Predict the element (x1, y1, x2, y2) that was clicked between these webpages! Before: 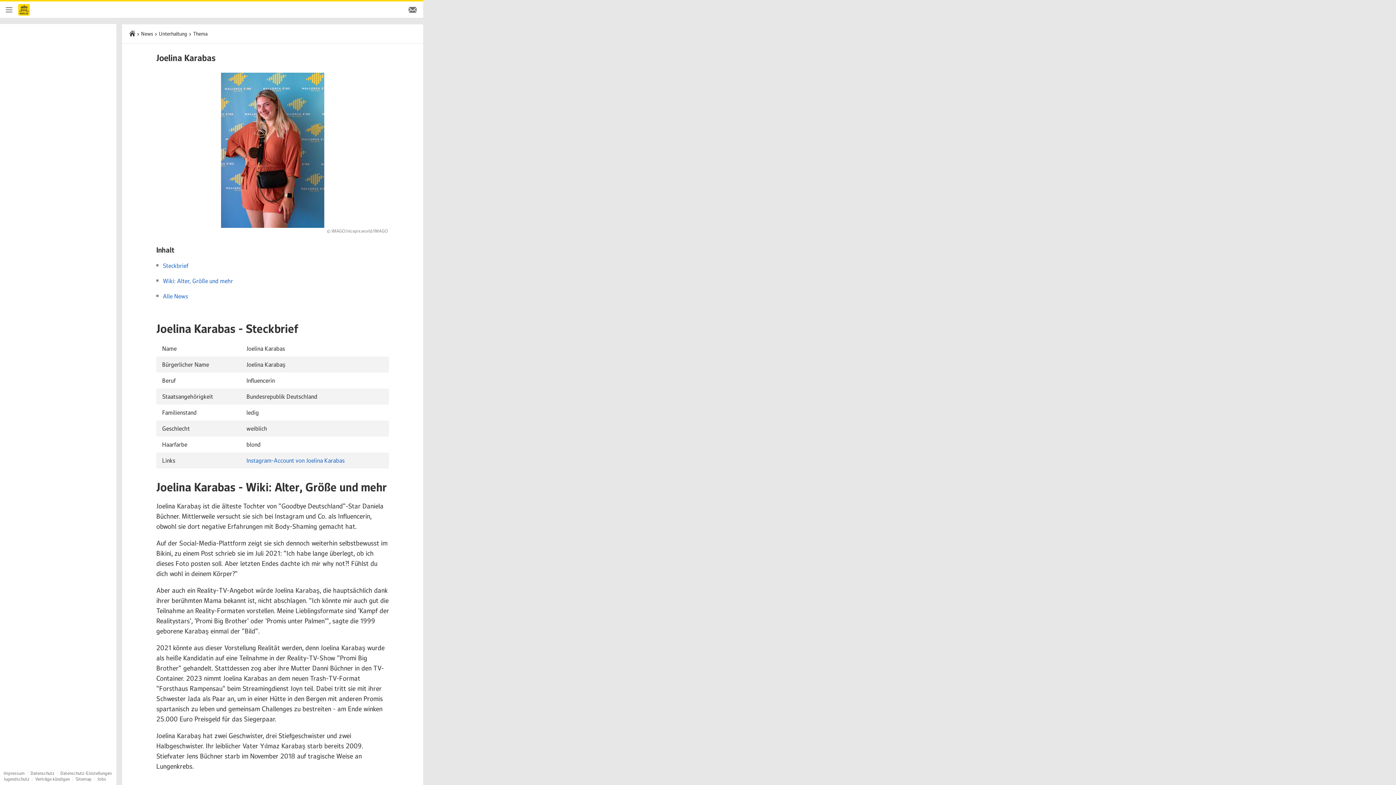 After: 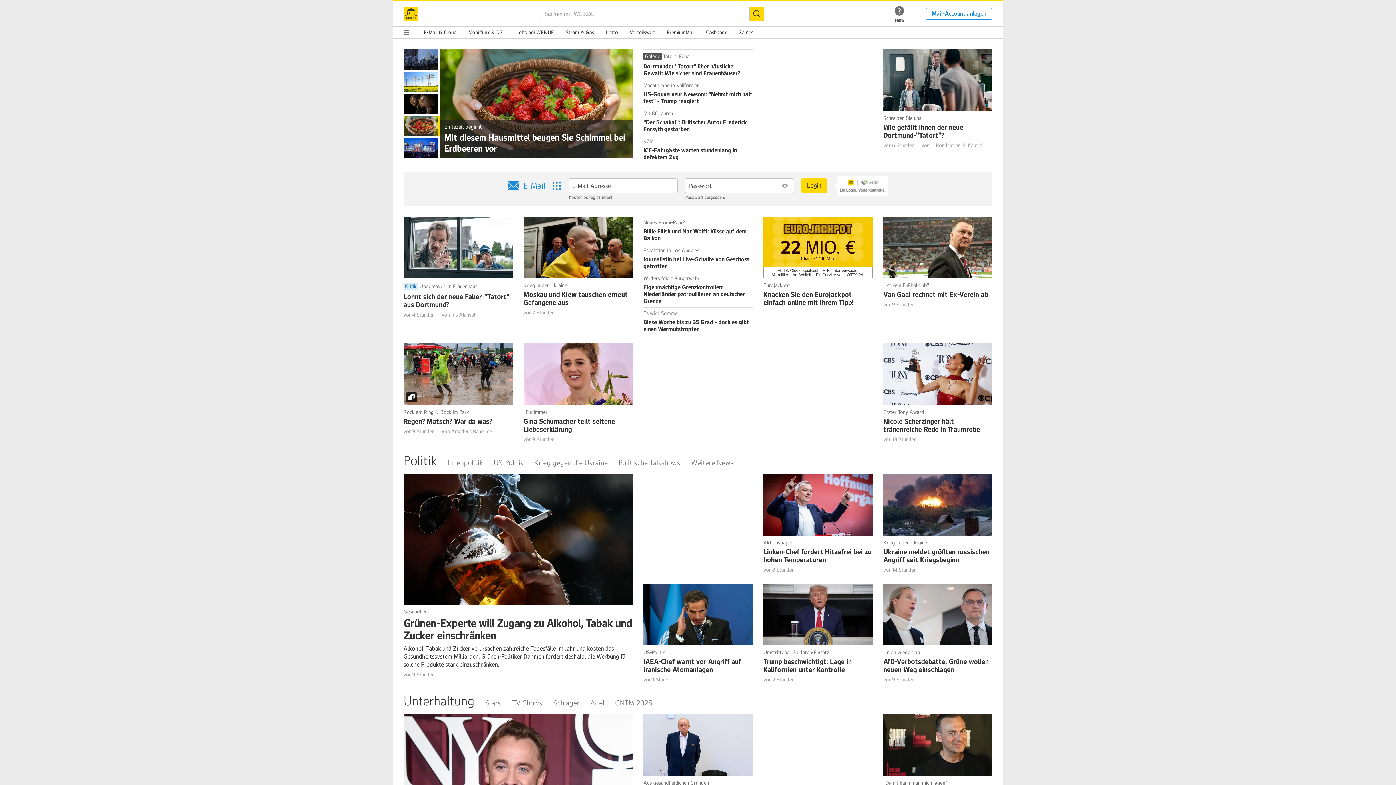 Action: bbox: (402, 13, 423, 19) label: E-Mail Login